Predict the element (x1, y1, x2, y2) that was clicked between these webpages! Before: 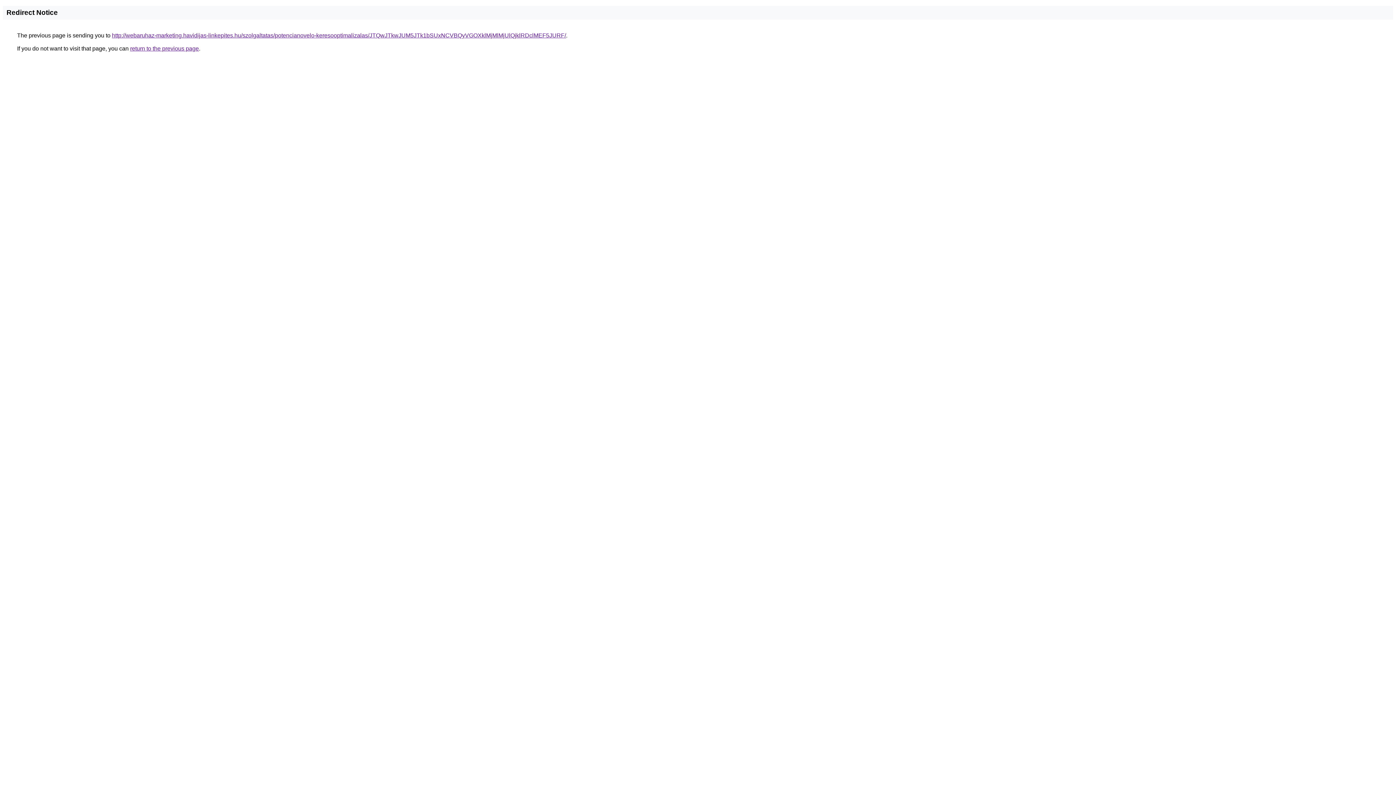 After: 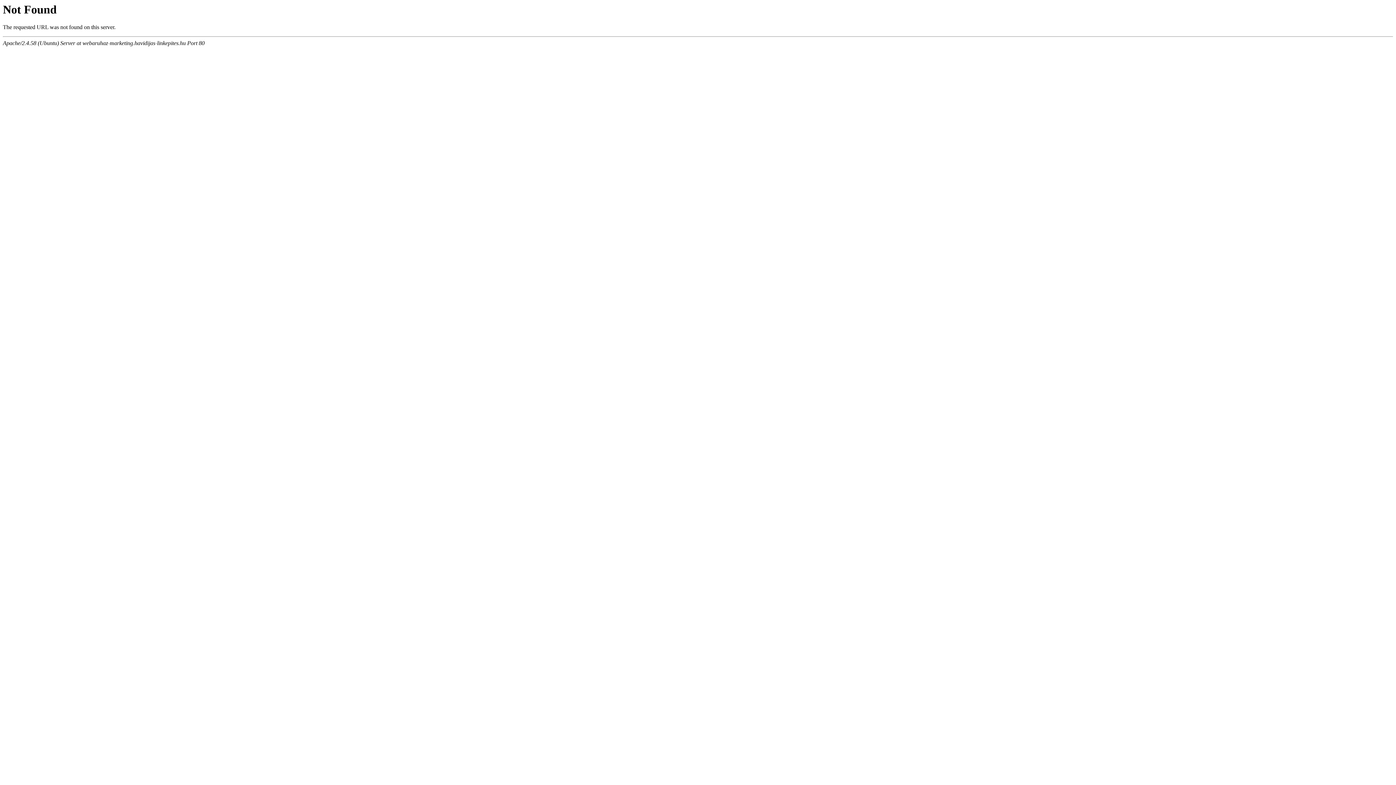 Action: bbox: (112, 32, 566, 38) label: http://webaruhaz-marketing.havidijas-linkepites.hu/szolgaltatas/potencianovelo-keresooptimalizalas/JTQwJTkwJUM5JTk1bSUxNCVBQyVGOXklMjMlMjUlQjklRDclMEF5JURF/